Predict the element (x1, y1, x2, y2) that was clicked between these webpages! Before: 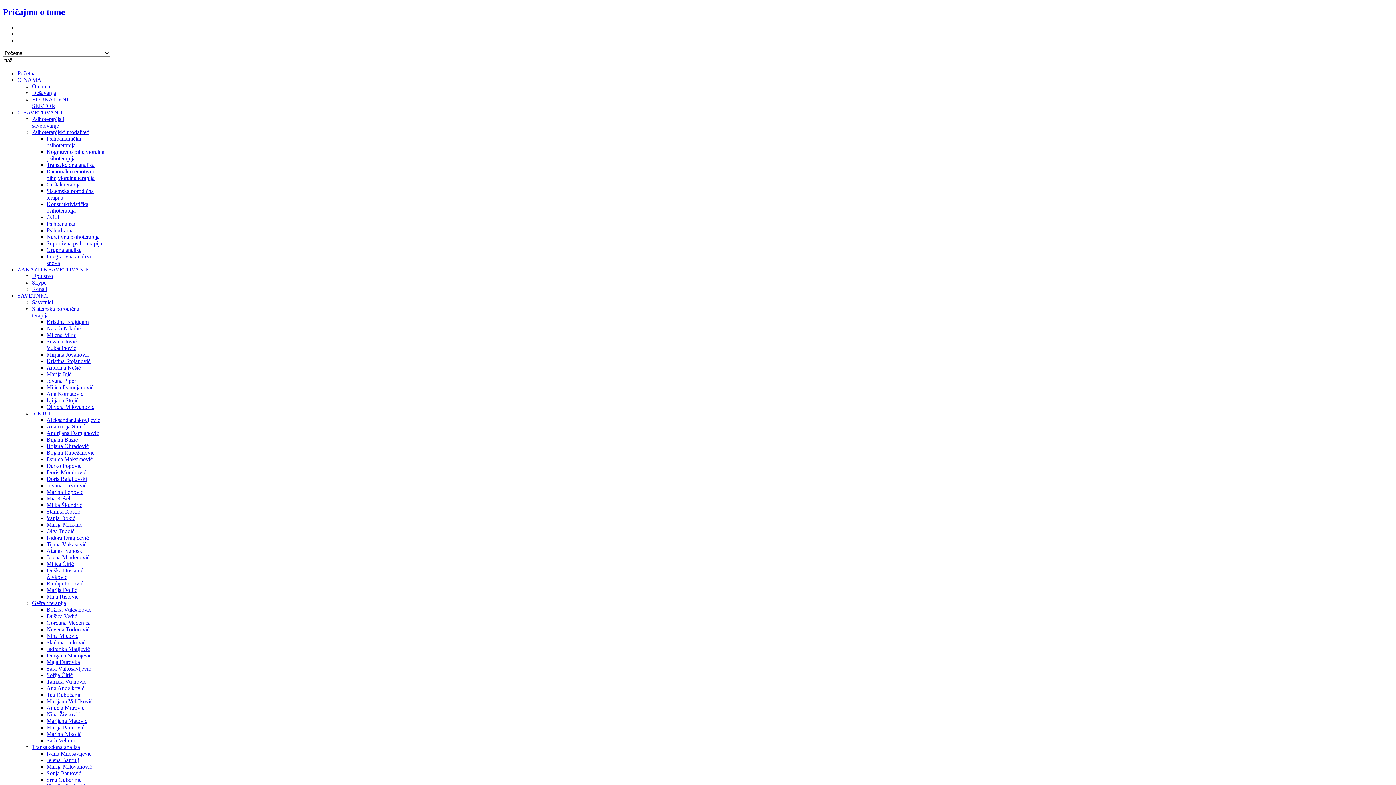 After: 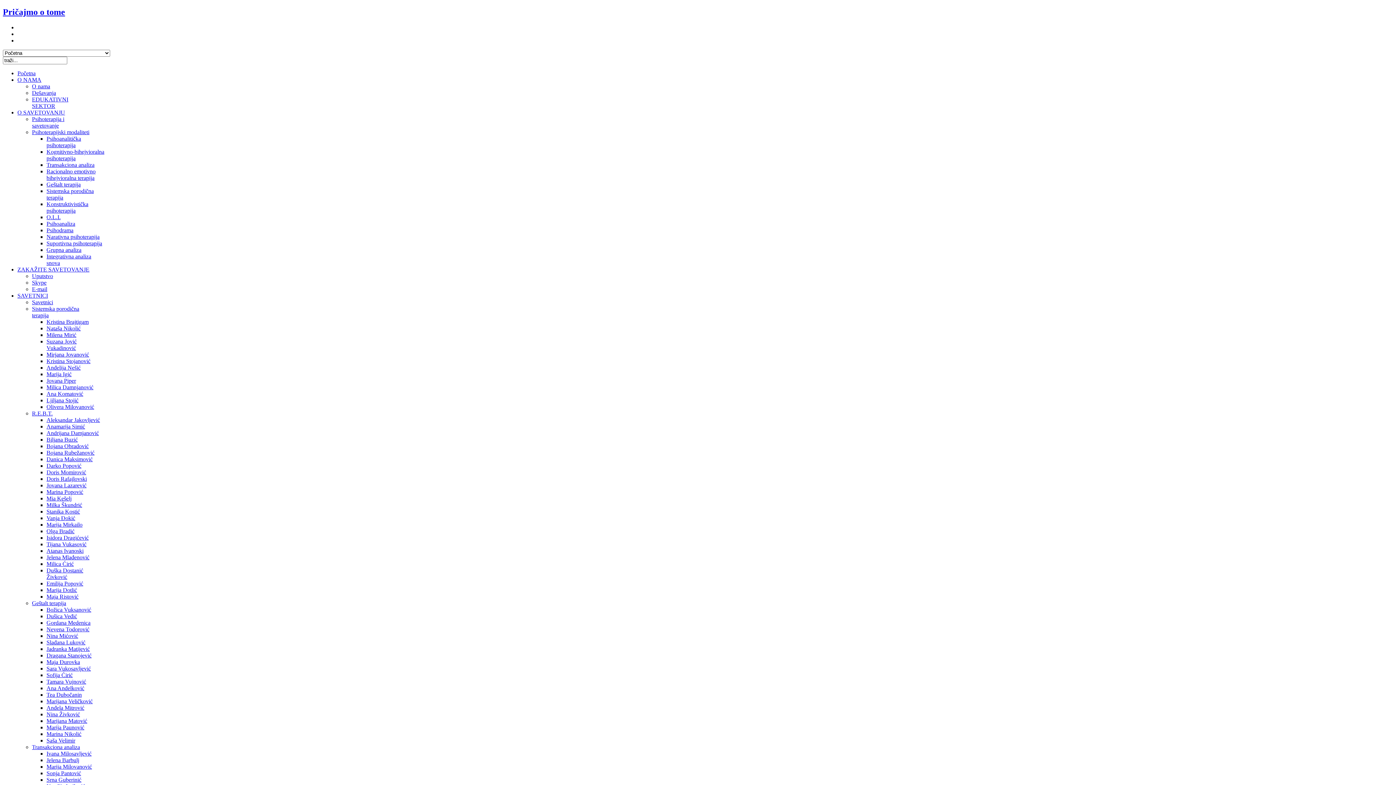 Action: bbox: (32, 129, 89, 135) label: Psihoterapijski modaliteti